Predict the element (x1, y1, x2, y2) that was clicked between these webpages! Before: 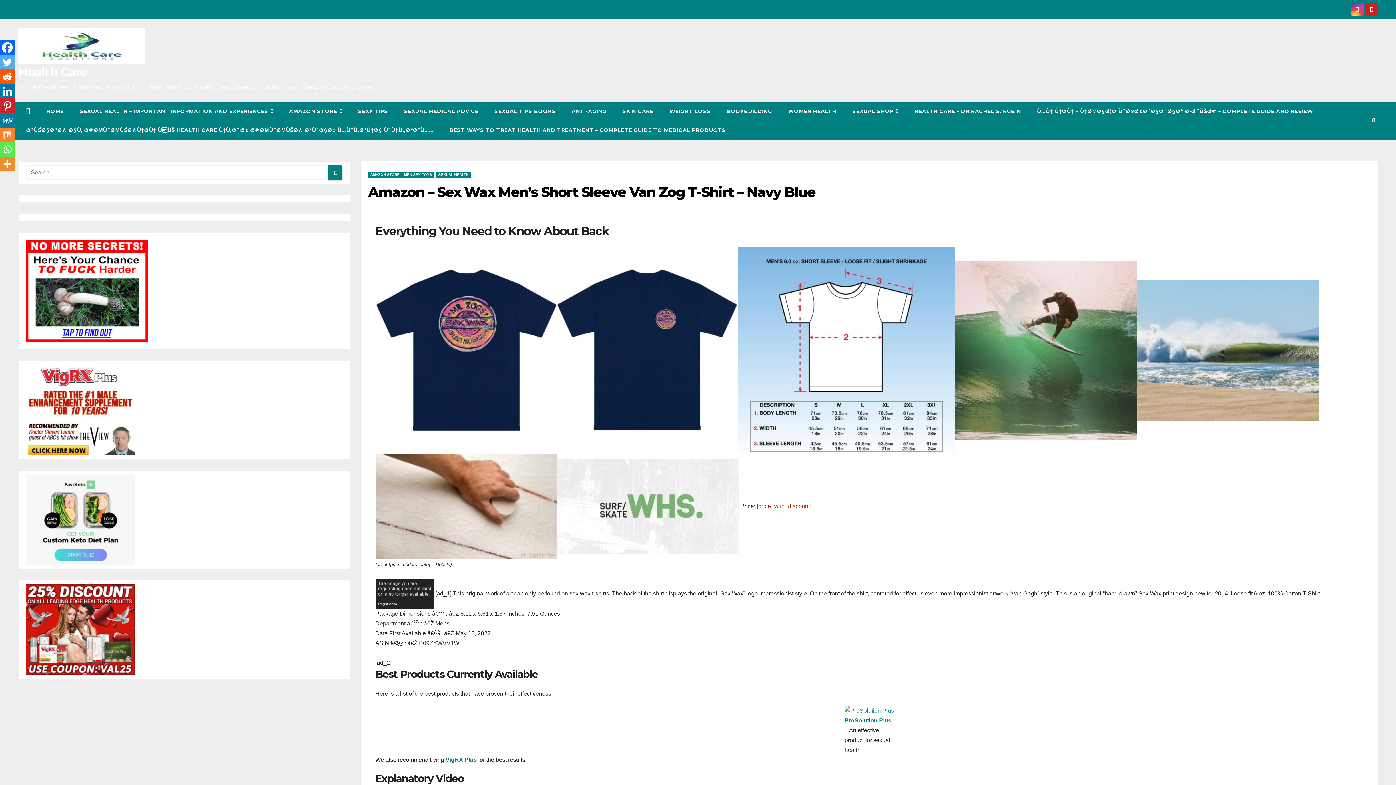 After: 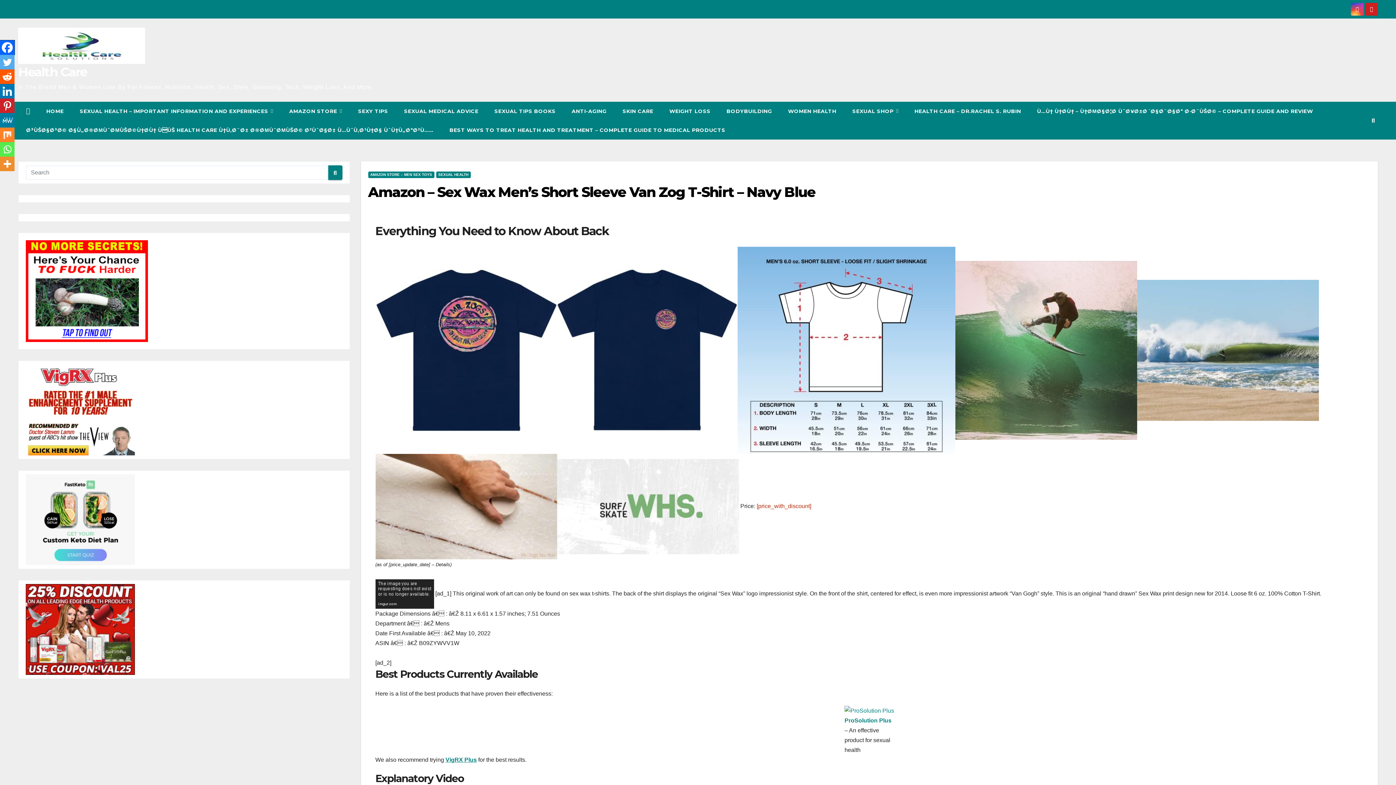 Action: bbox: (0, 40, 14, 54) label: Facebook